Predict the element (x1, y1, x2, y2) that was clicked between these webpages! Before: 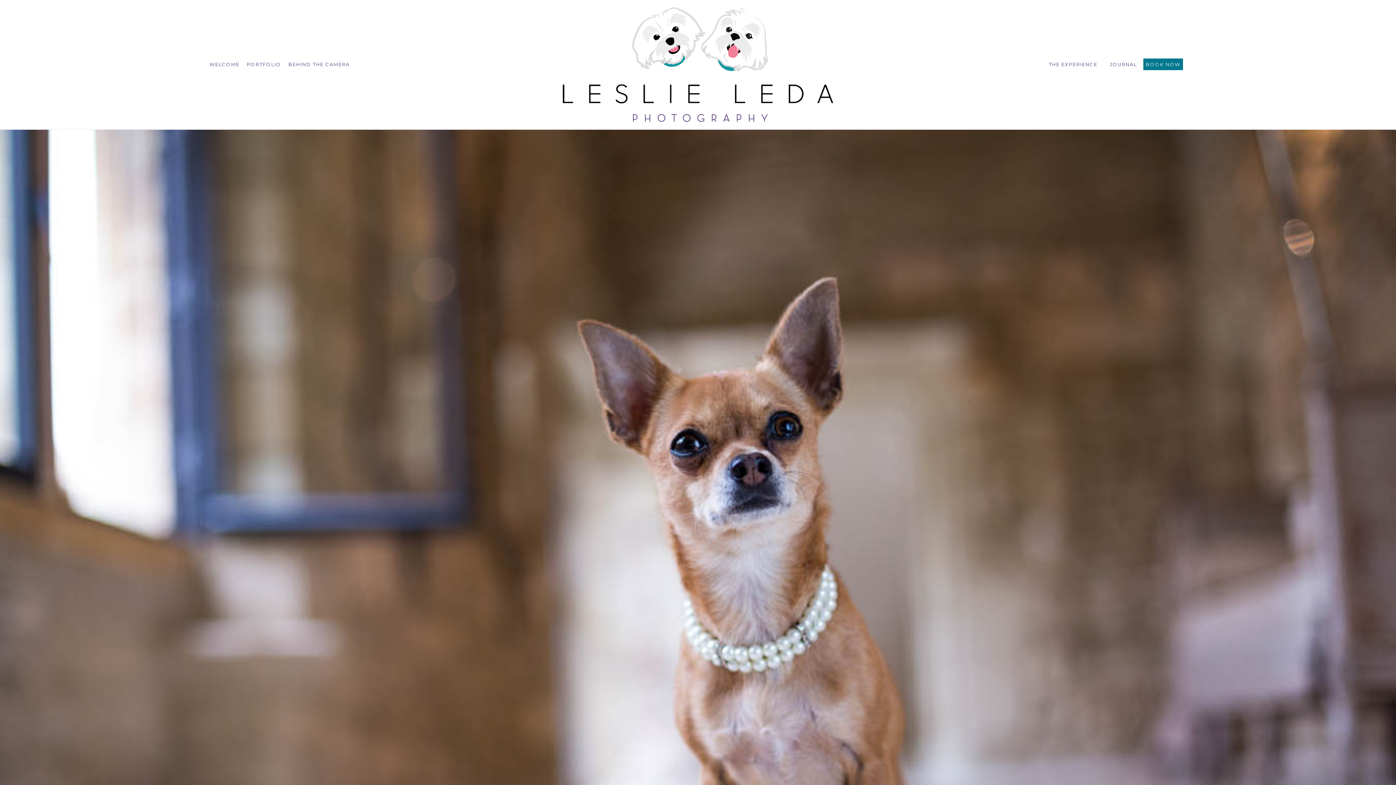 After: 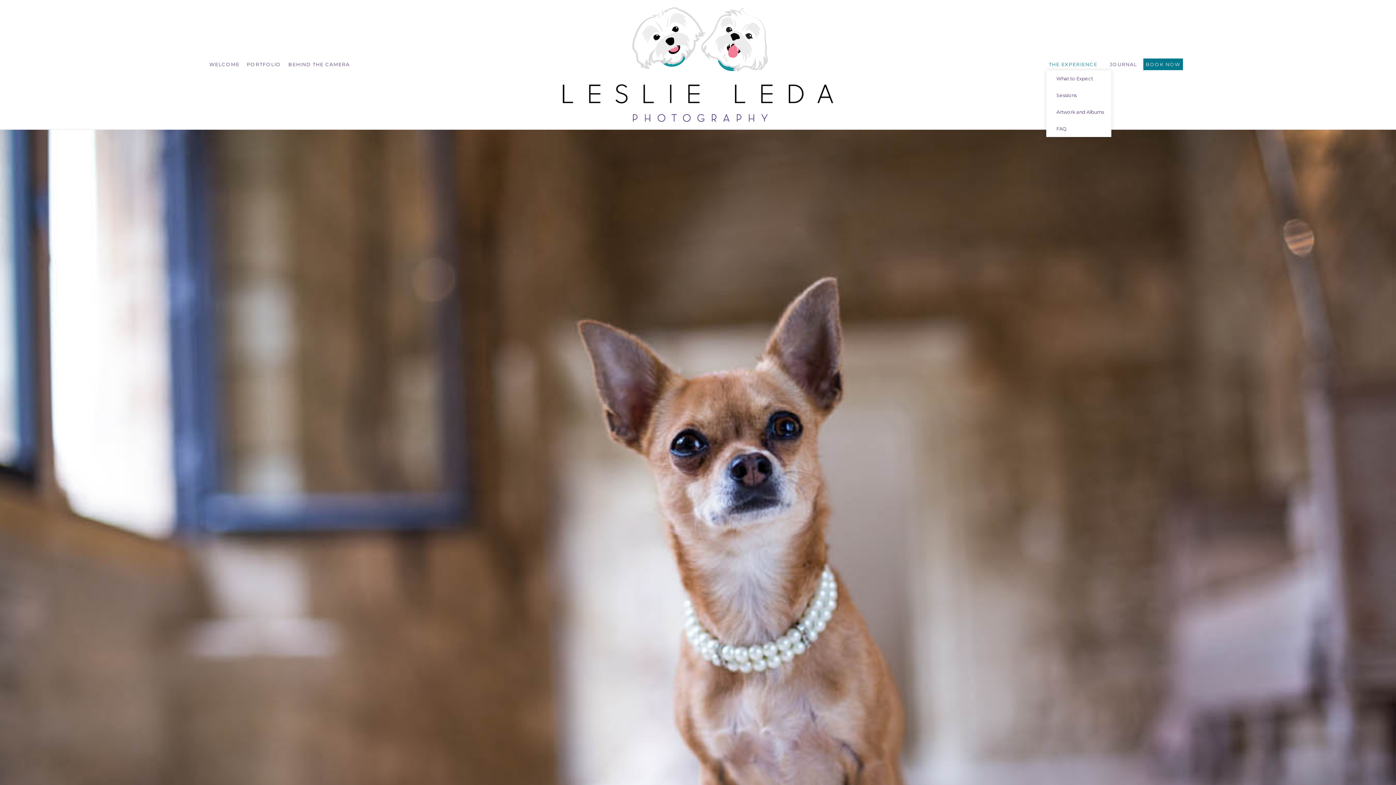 Action: bbox: (1046, 58, 1103, 70) label: THE EXPERIENCE